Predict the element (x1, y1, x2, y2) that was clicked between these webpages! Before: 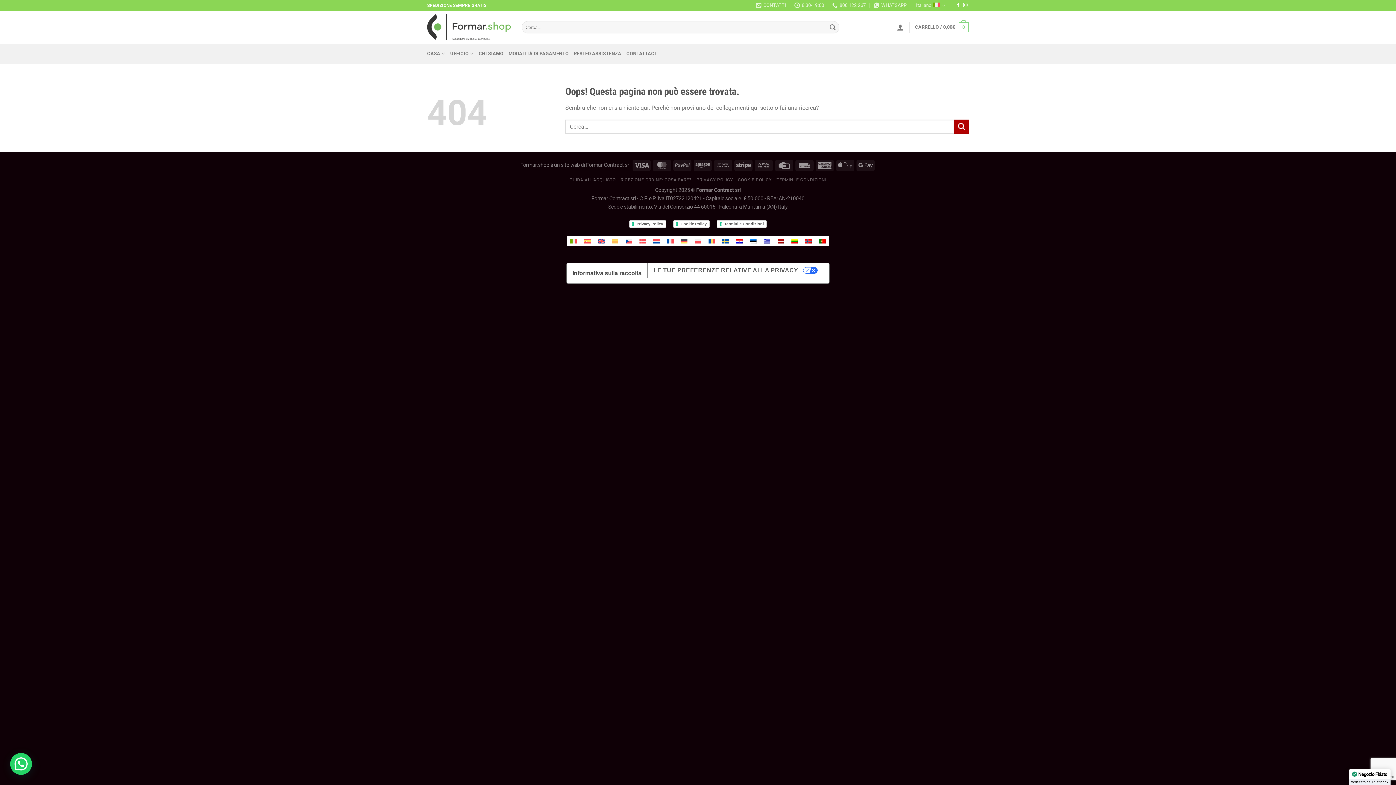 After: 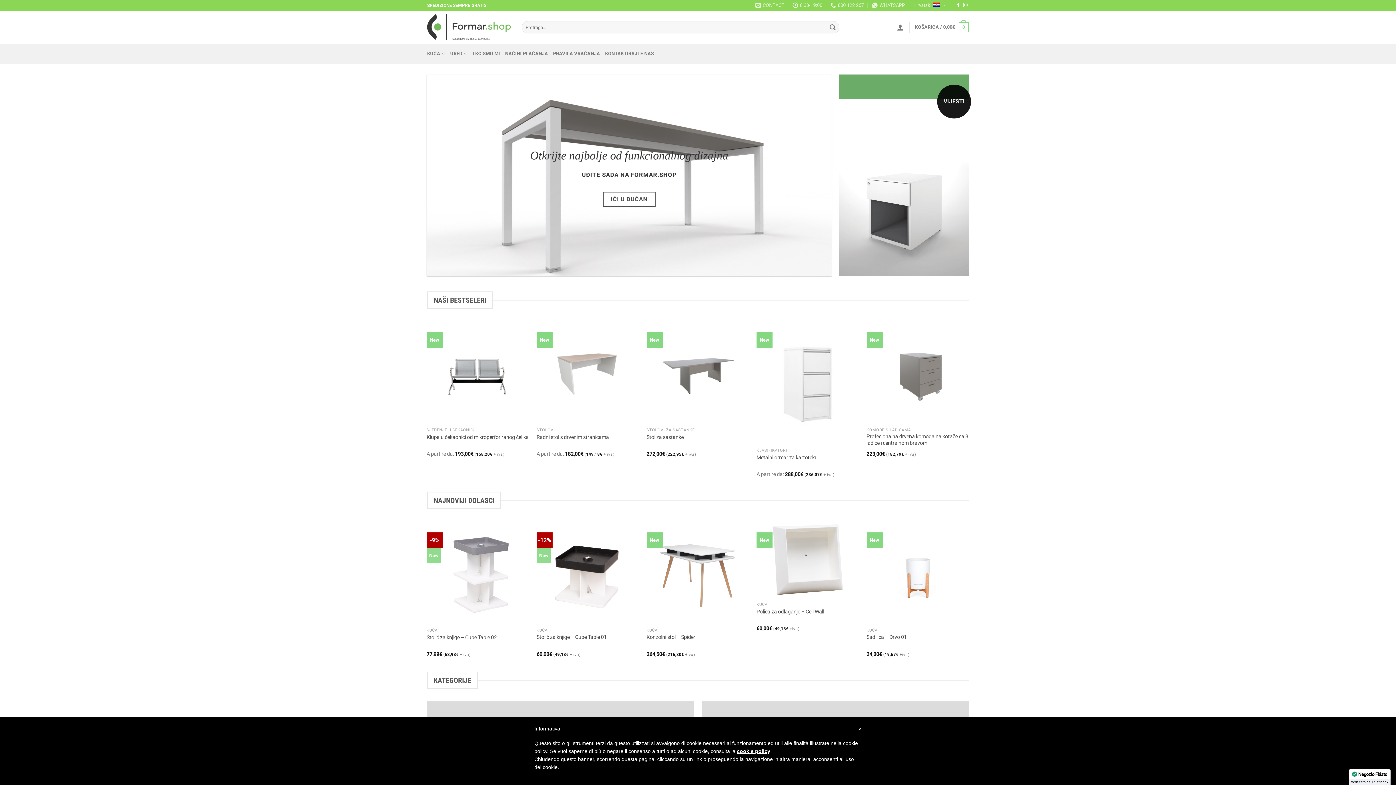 Action: bbox: (732, 236, 746, 246)